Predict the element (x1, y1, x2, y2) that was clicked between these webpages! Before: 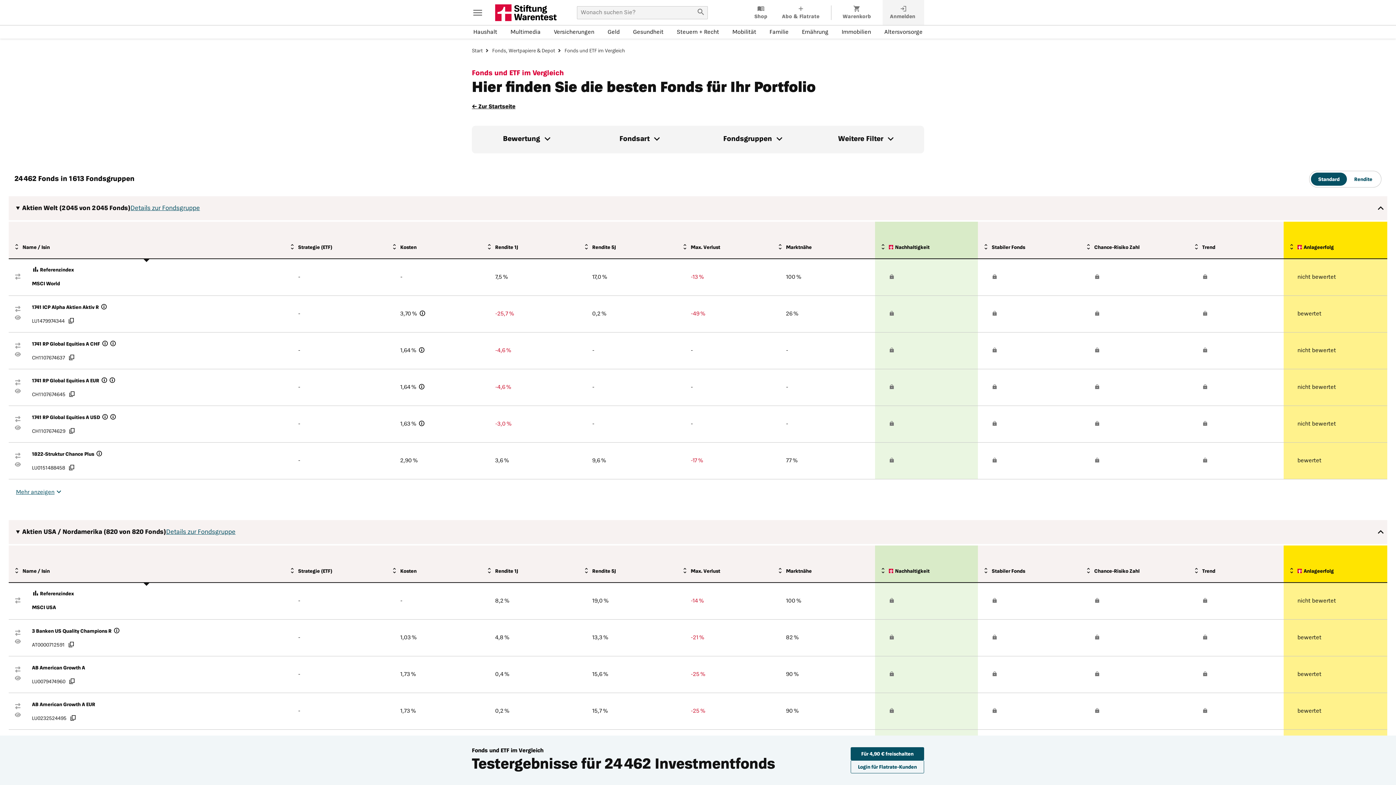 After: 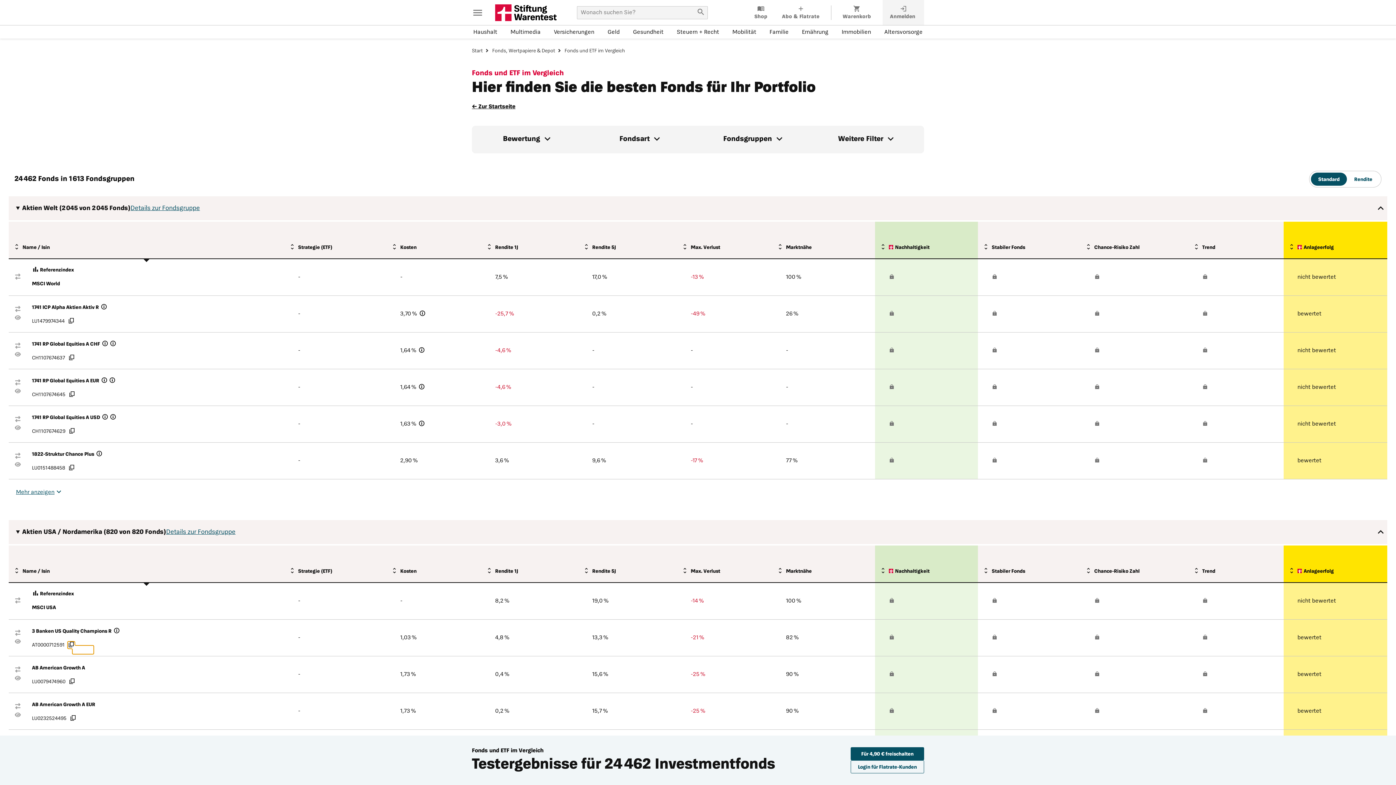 Action: bbox: (67, 641, 74, 649) label: Isin kopieren